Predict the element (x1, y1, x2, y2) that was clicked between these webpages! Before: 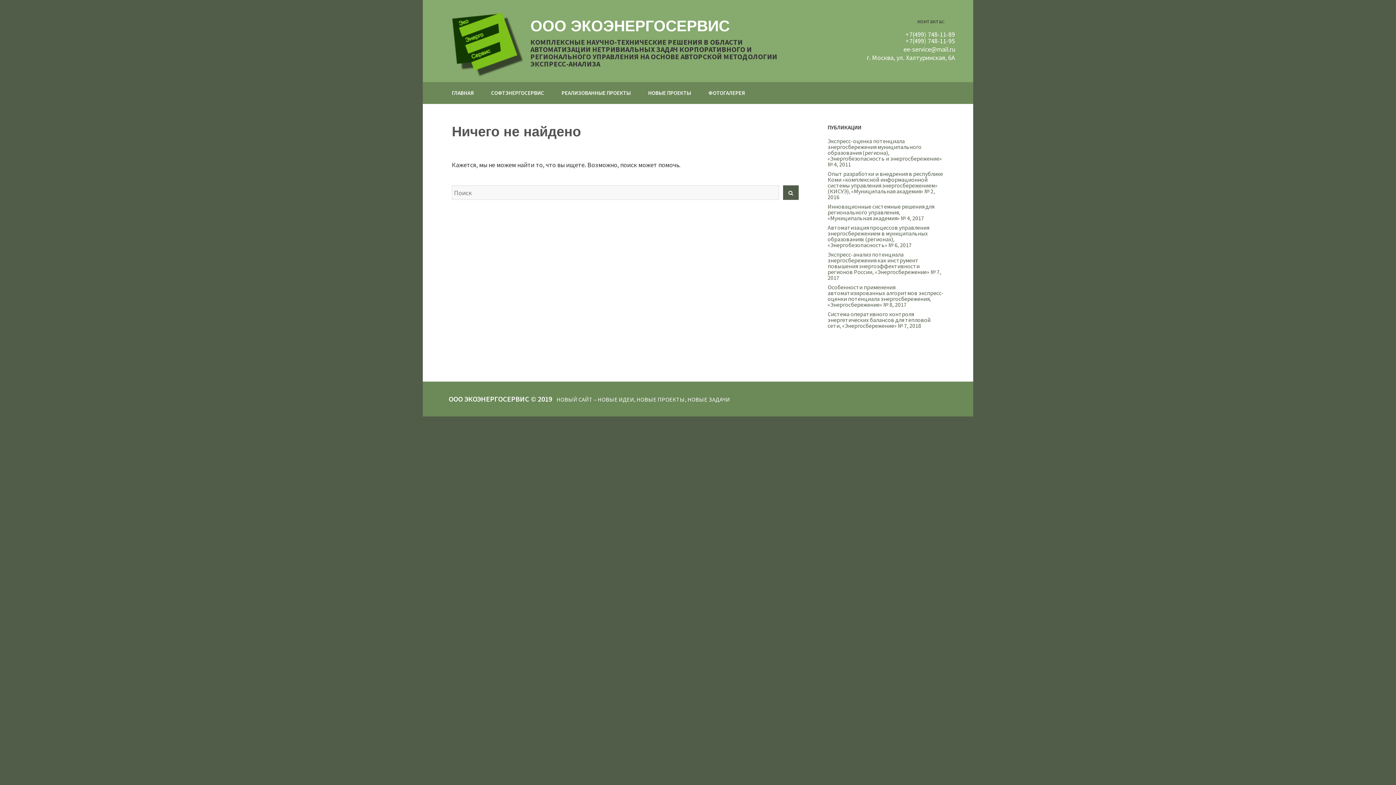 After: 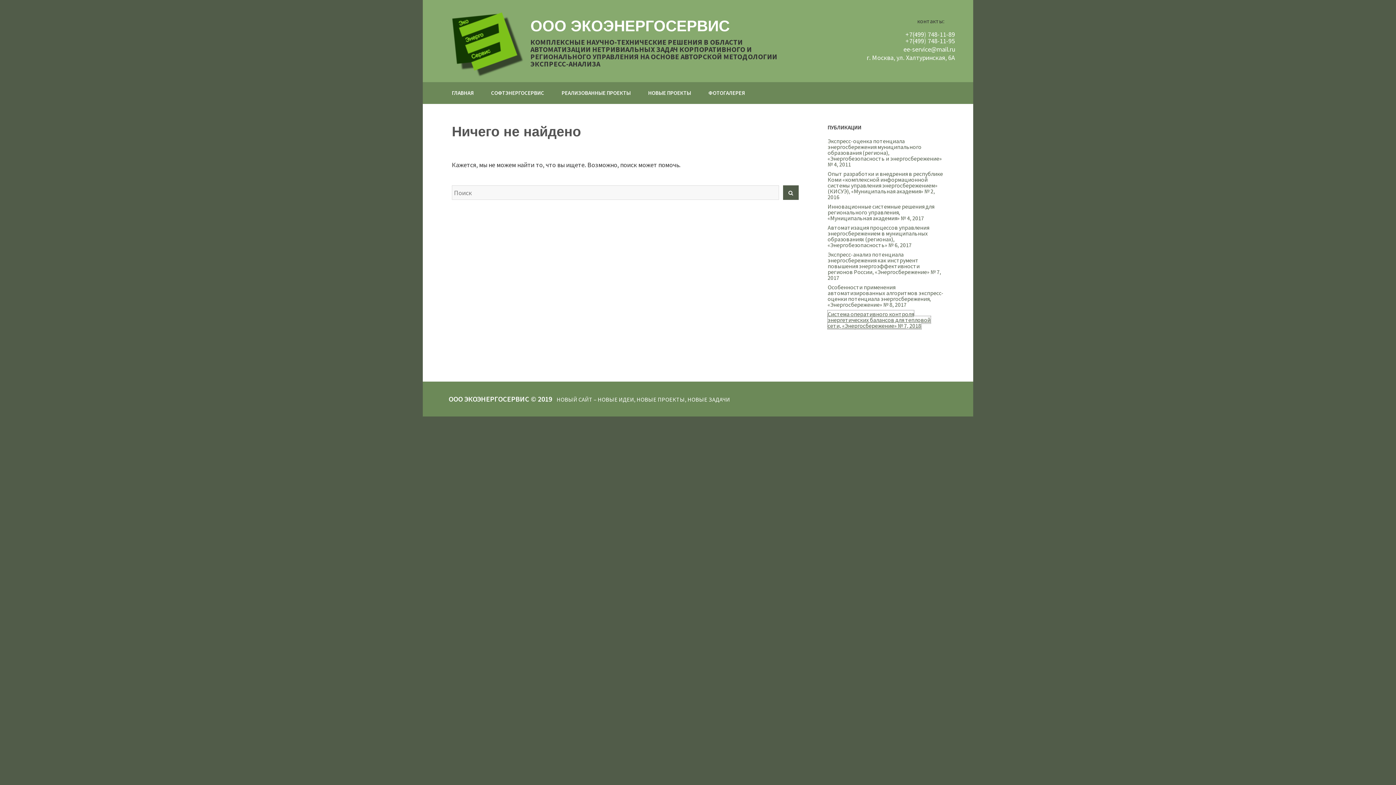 Action: bbox: (827, 310, 930, 329) label: Система оперативного контроля энергетических балансов для тепловой сети, «Энергосбережение» № 7, 2018